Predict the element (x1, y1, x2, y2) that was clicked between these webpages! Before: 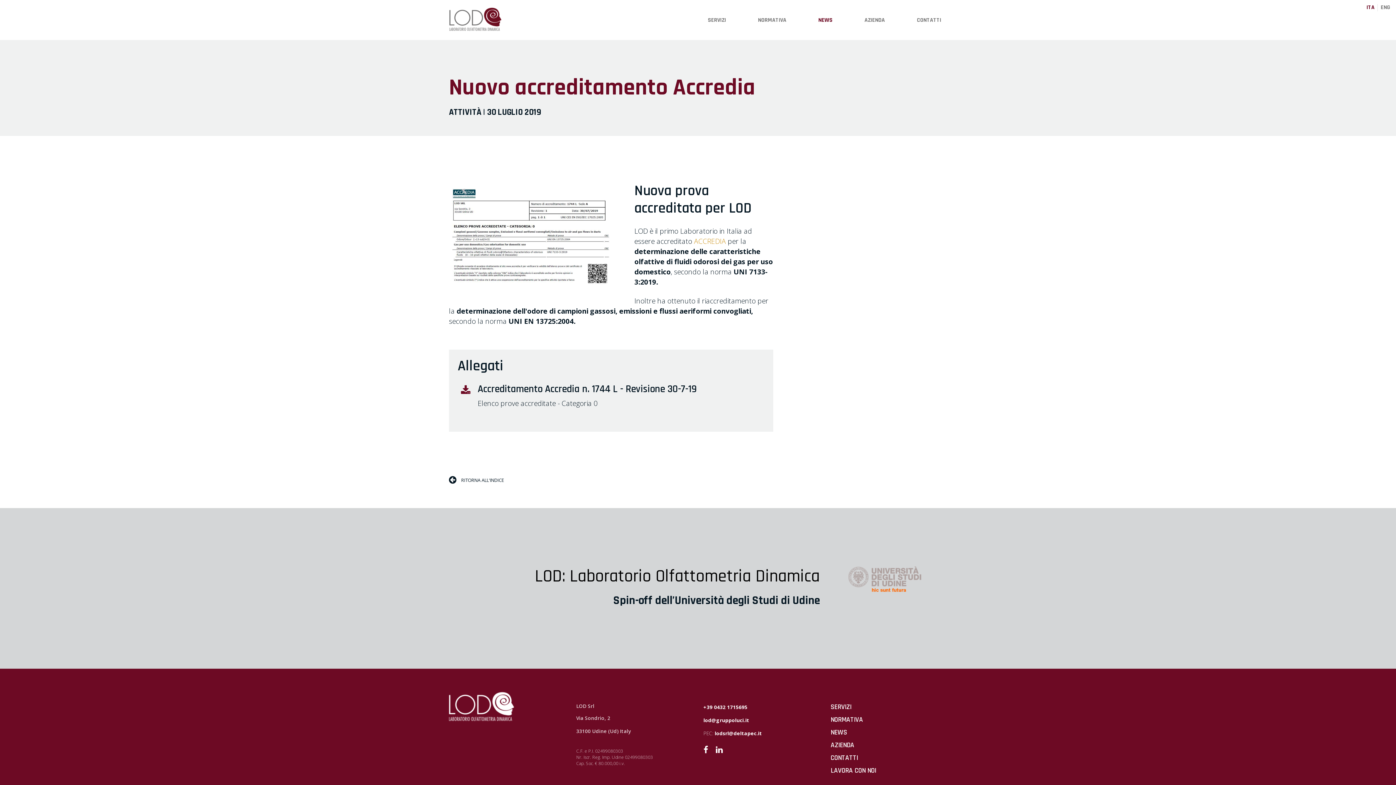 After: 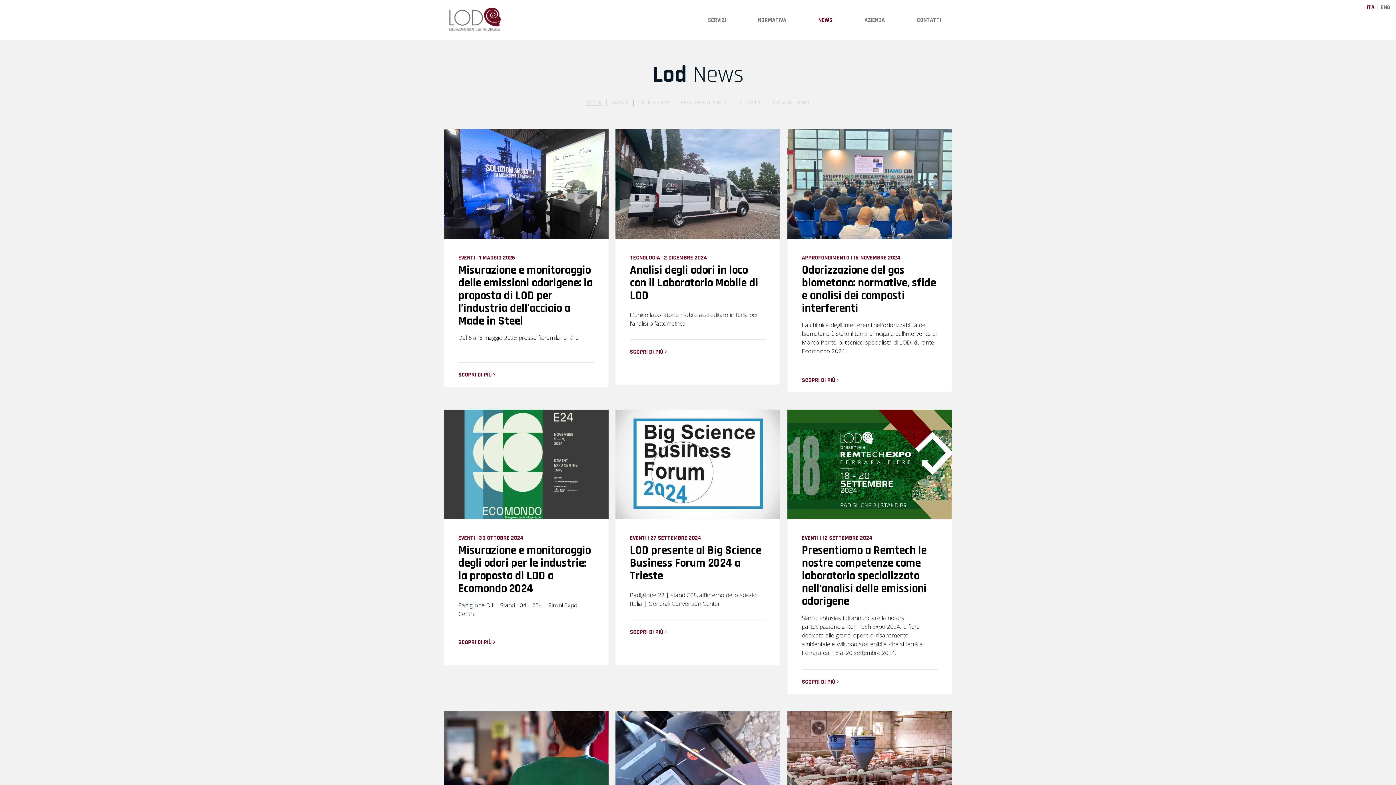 Action: label: NEWS bbox: (818, 13, 832, 27)